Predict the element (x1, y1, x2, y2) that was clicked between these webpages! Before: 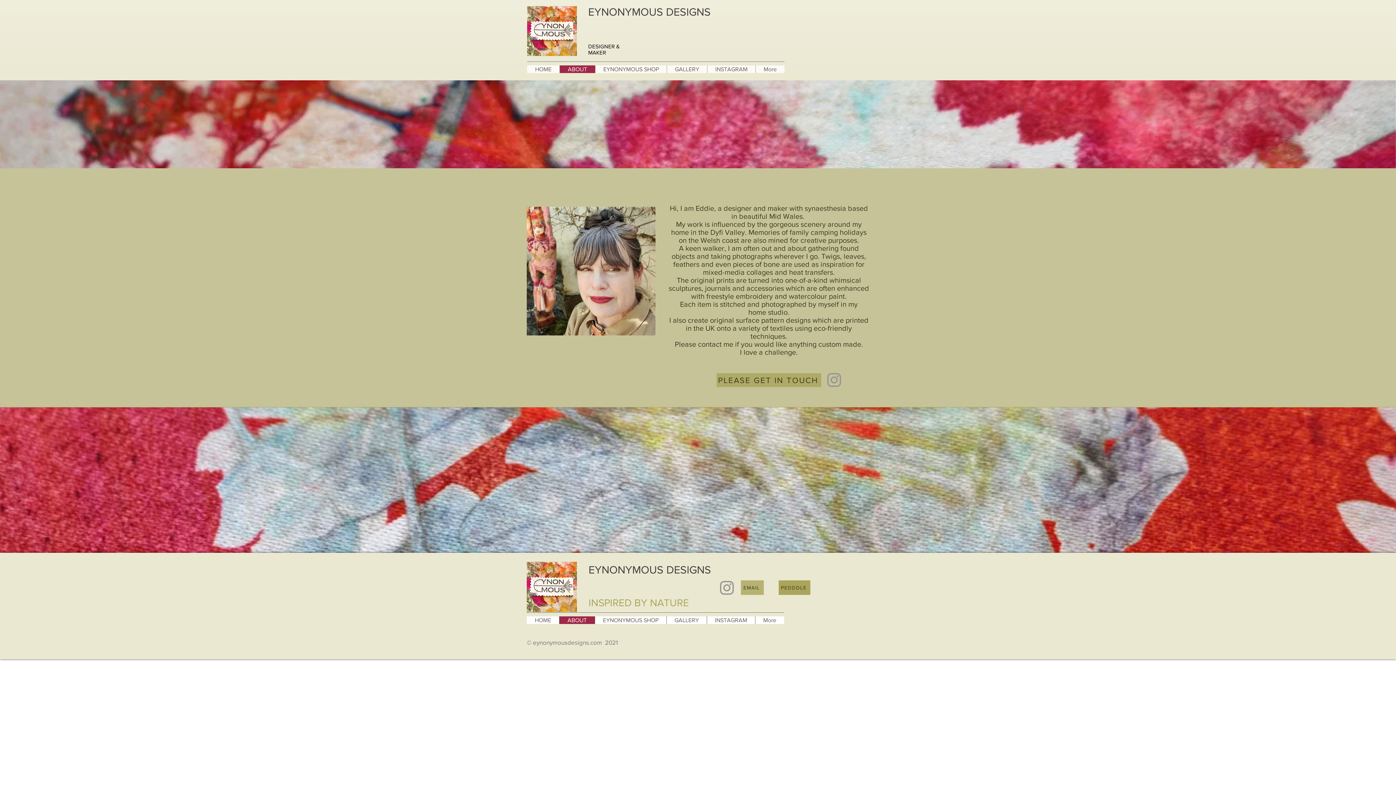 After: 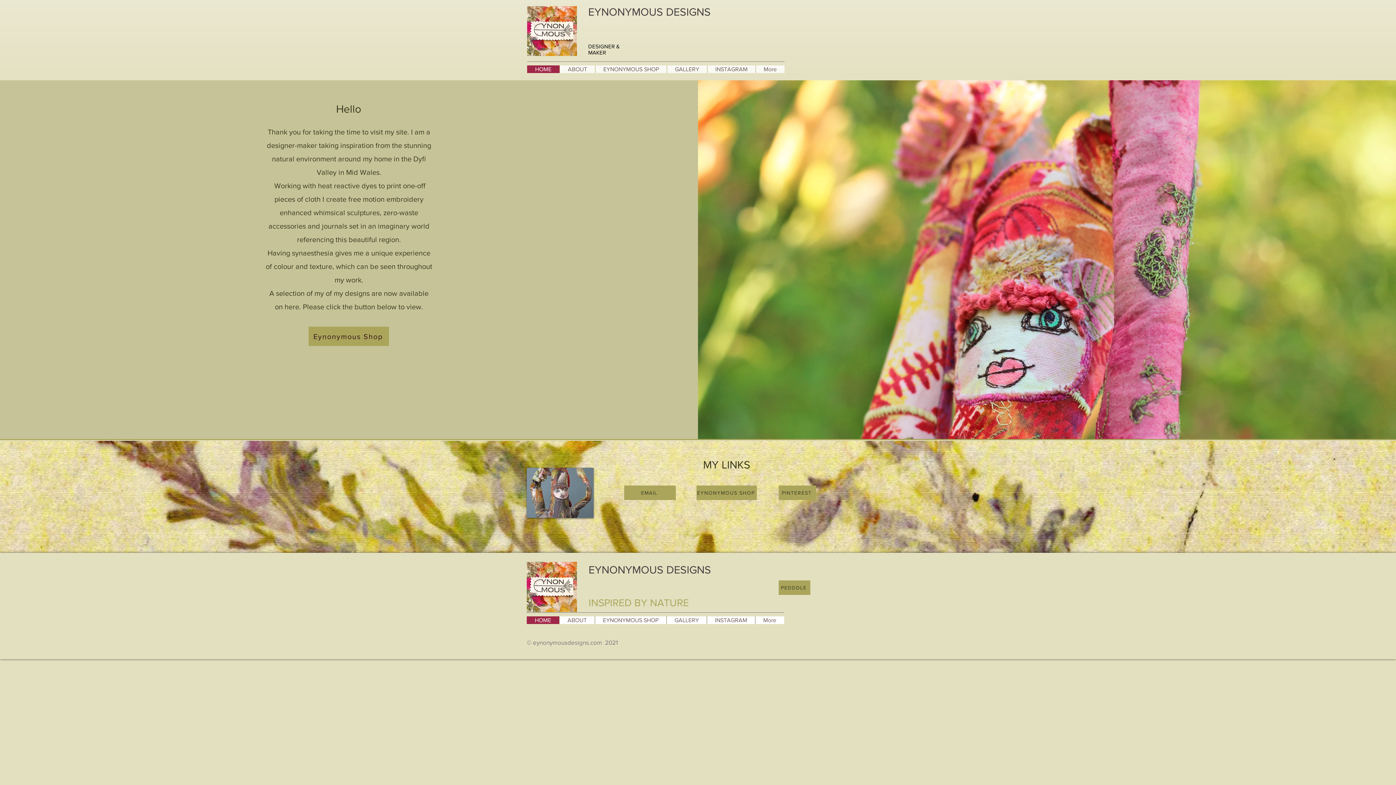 Action: label: HOME bbox: (527, 65, 559, 73)